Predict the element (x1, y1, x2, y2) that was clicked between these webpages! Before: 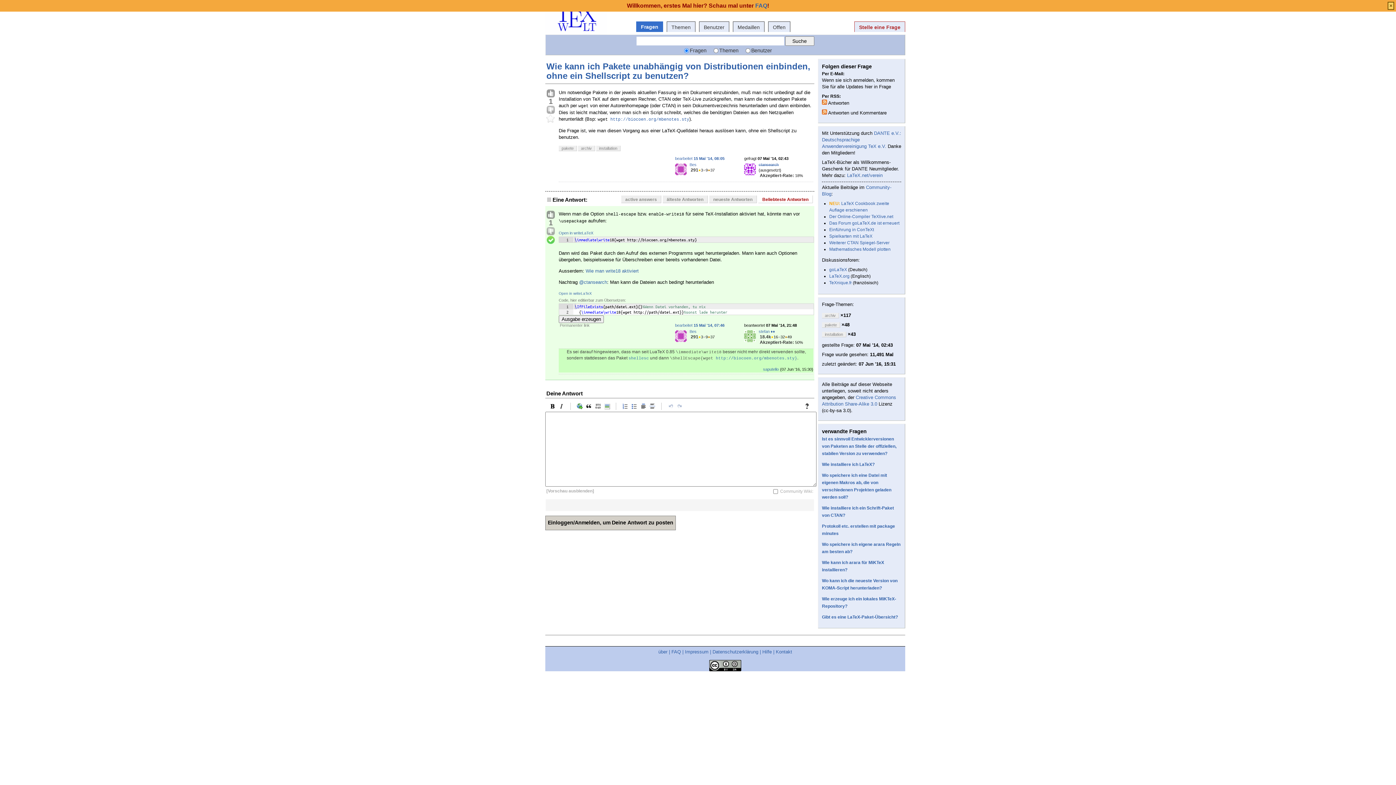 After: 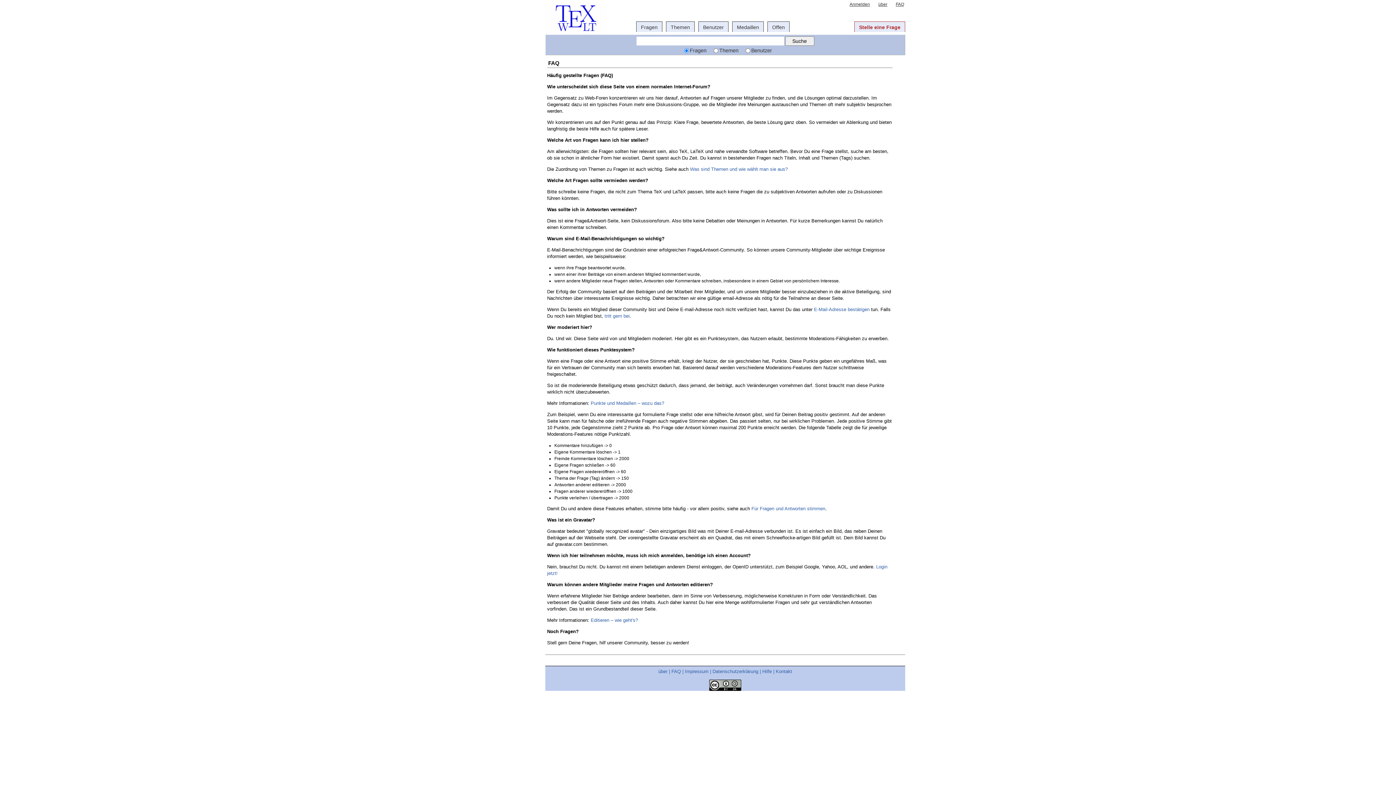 Action: bbox: (755, 2, 767, 8) label: FAQ